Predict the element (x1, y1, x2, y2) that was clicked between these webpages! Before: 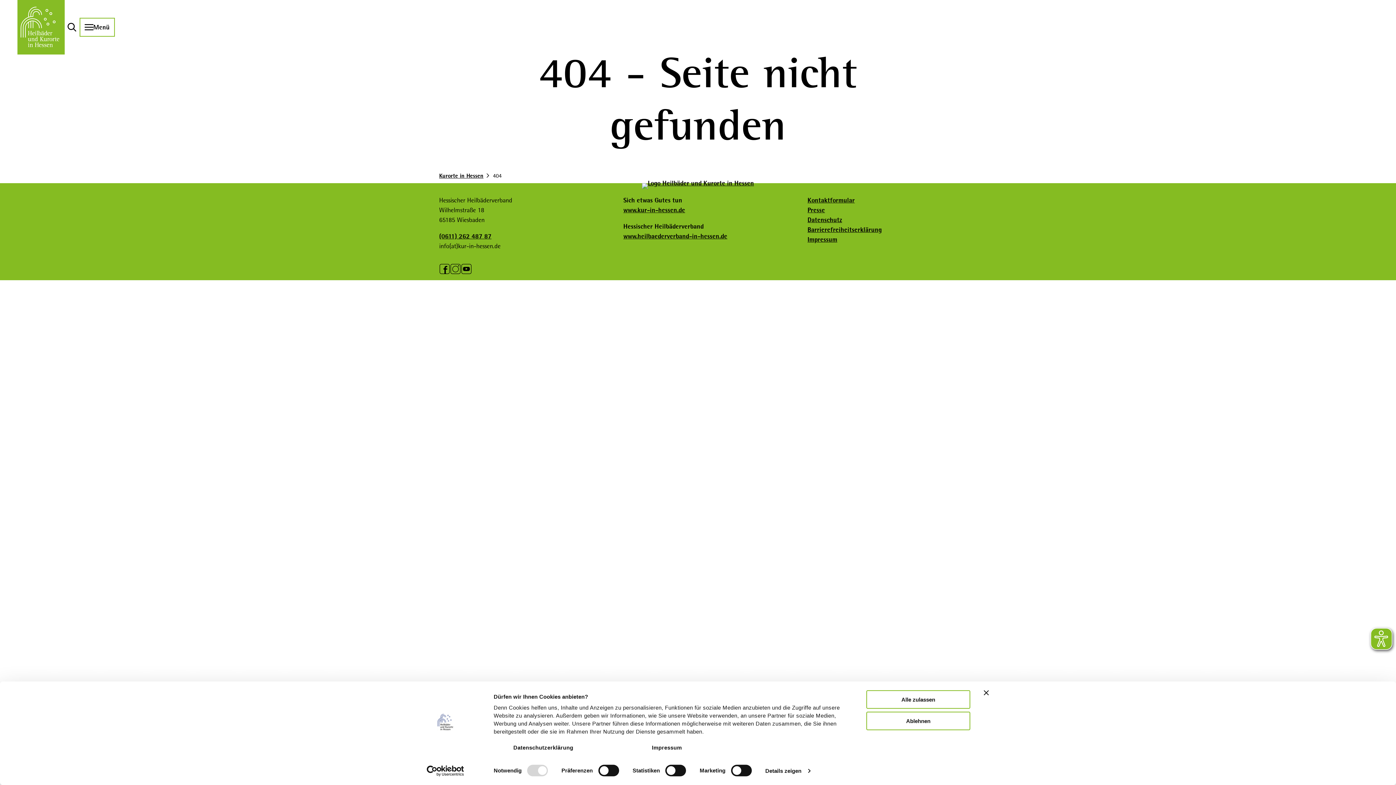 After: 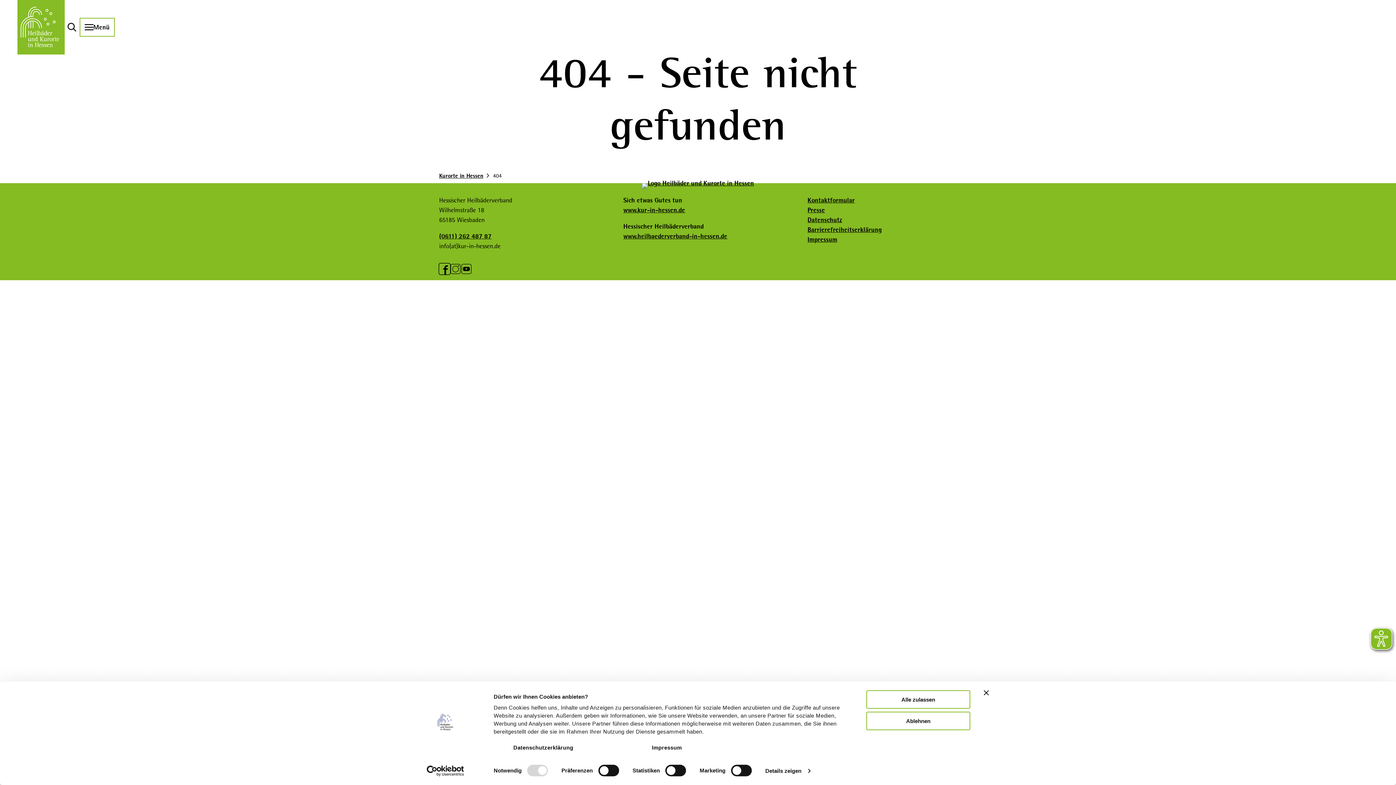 Action: label: Facebook Kur in Hessen bbox: (439, 263, 450, 274)